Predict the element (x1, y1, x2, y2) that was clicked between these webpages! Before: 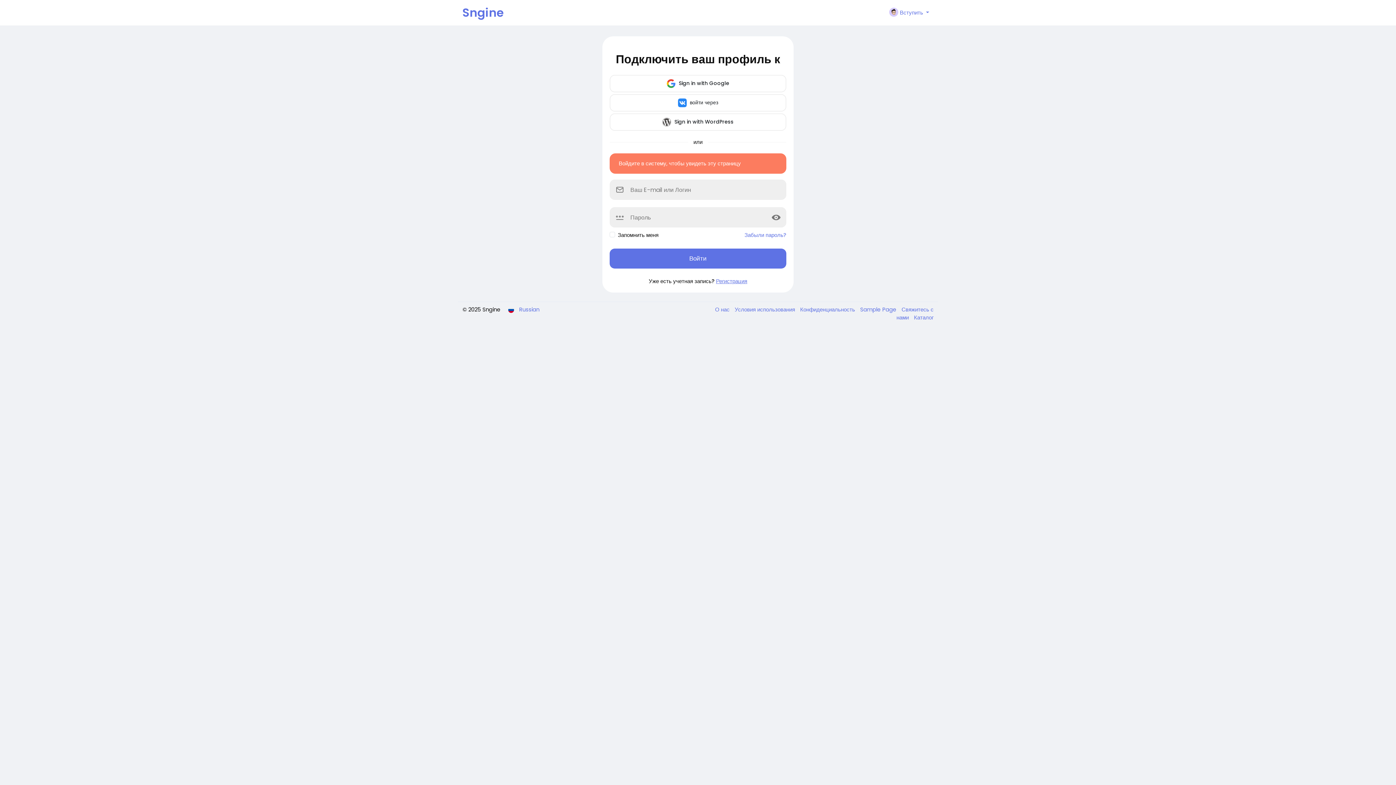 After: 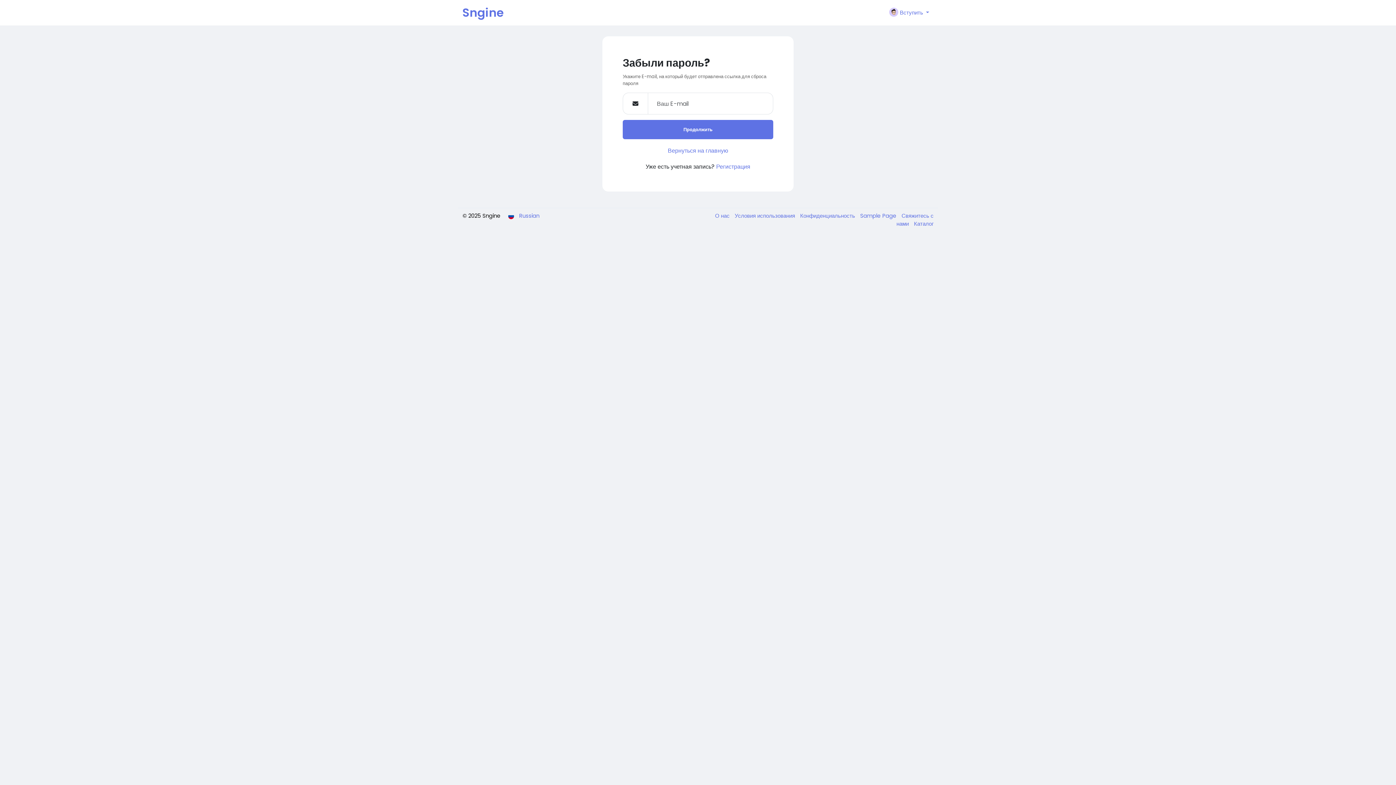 Action: label: Забыли пароль? bbox: (744, 231, 786, 239)